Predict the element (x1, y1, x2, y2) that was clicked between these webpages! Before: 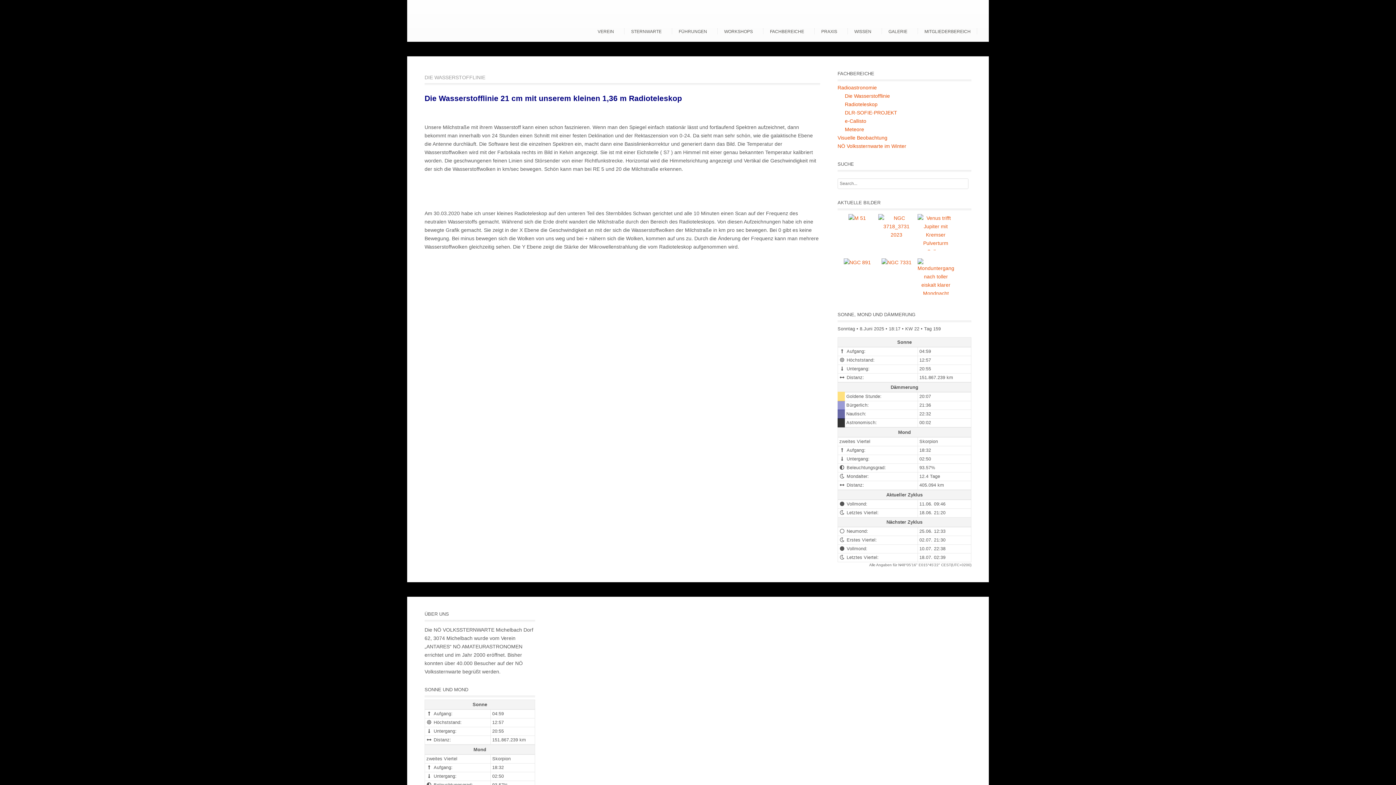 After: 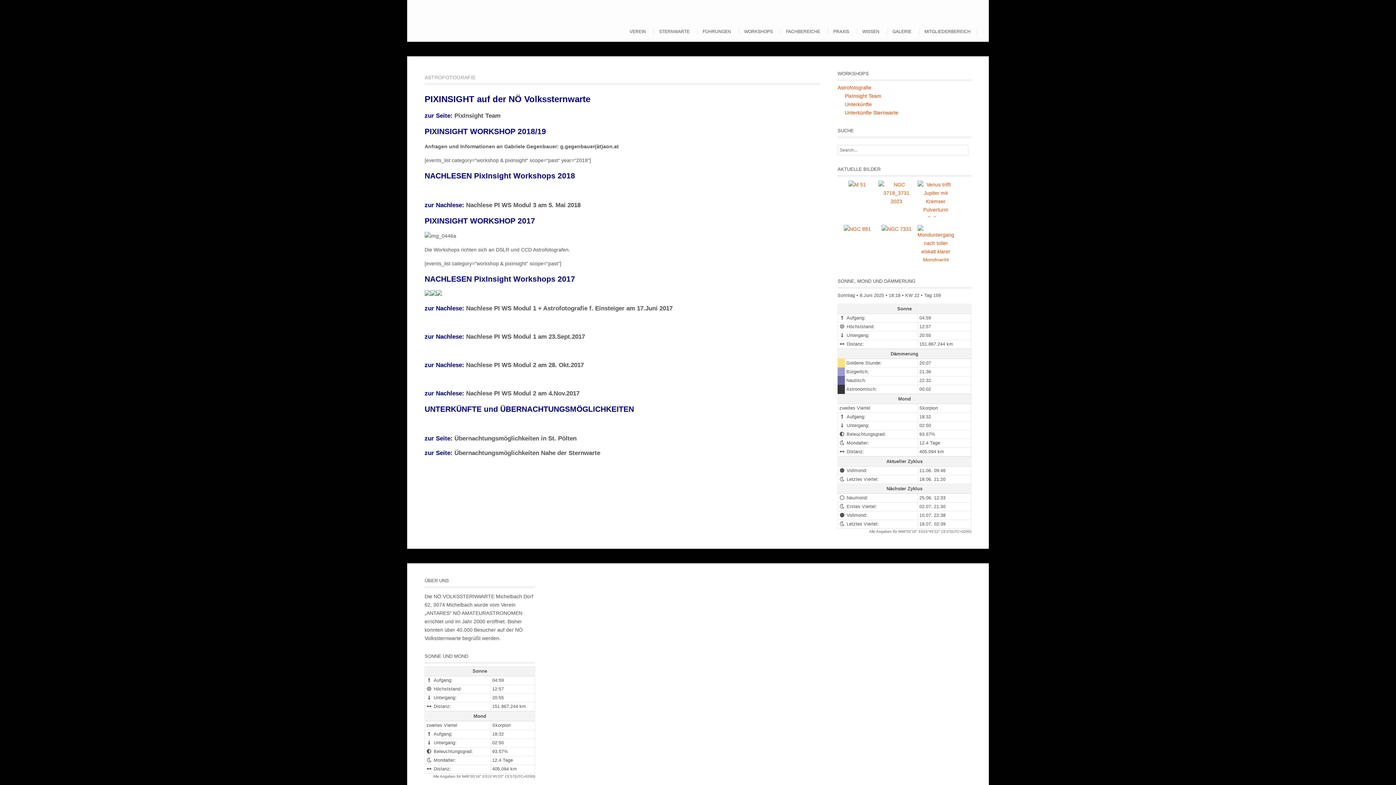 Action: bbox: (719, 29, 758, 34) label: WORKSHOPS